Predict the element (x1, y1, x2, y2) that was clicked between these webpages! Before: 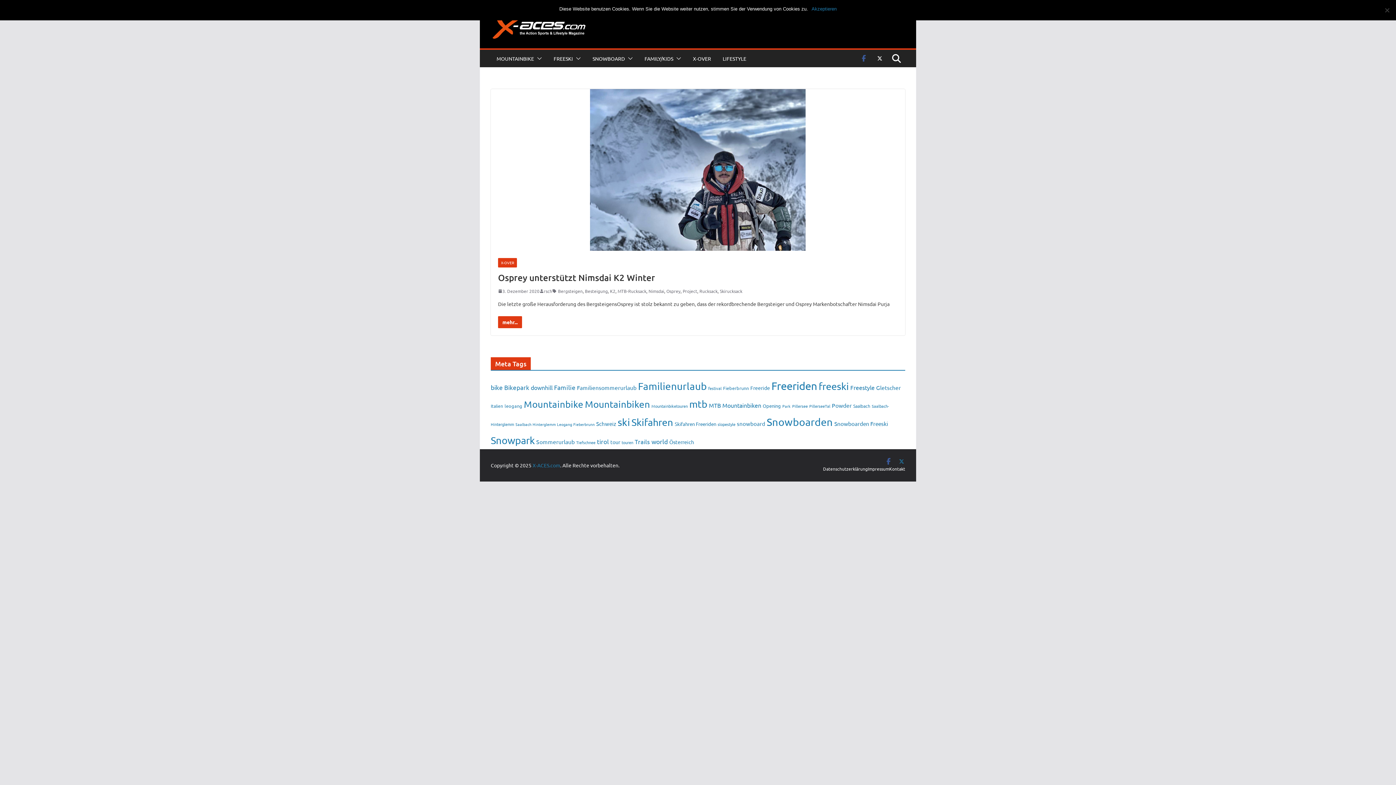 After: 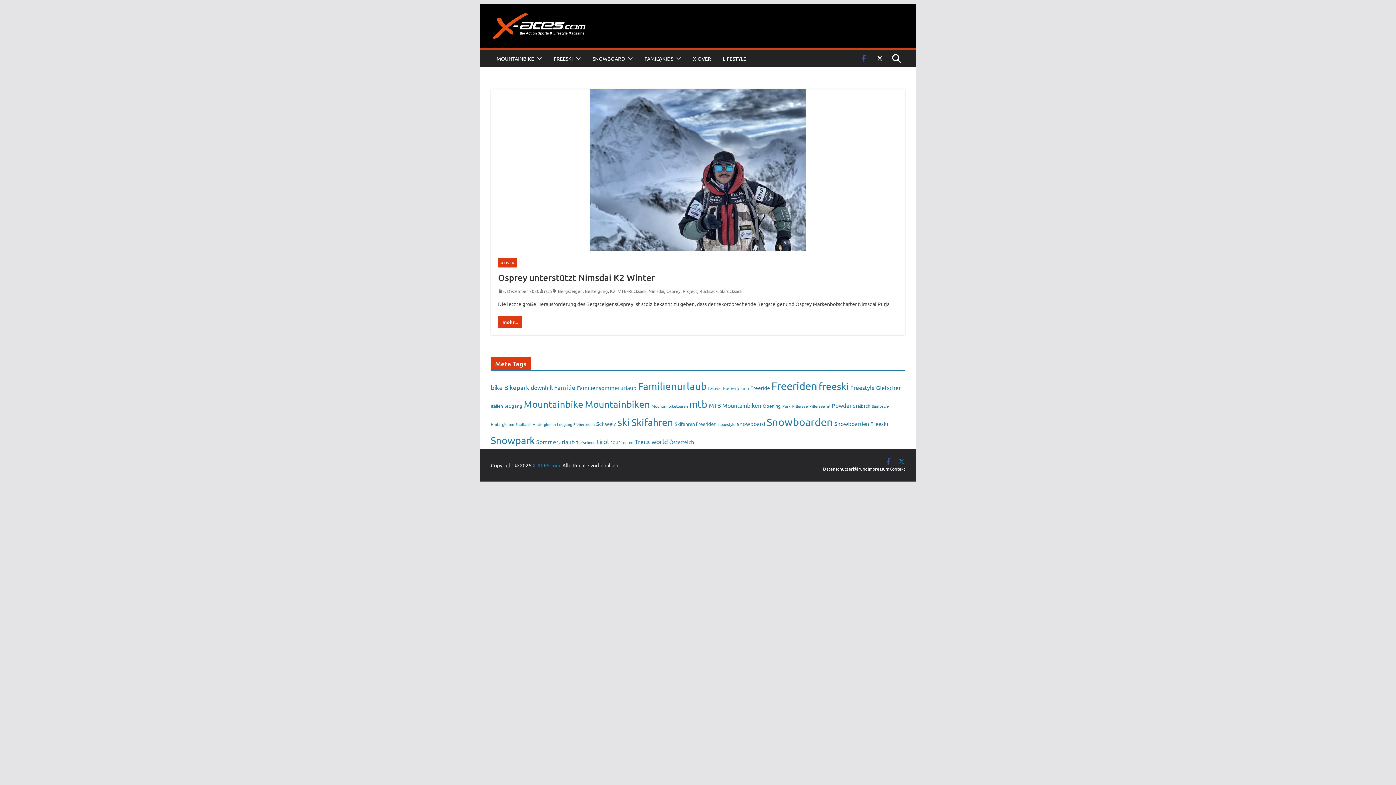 Action: label: Akzeptieren bbox: (811, 5, 836, 12)